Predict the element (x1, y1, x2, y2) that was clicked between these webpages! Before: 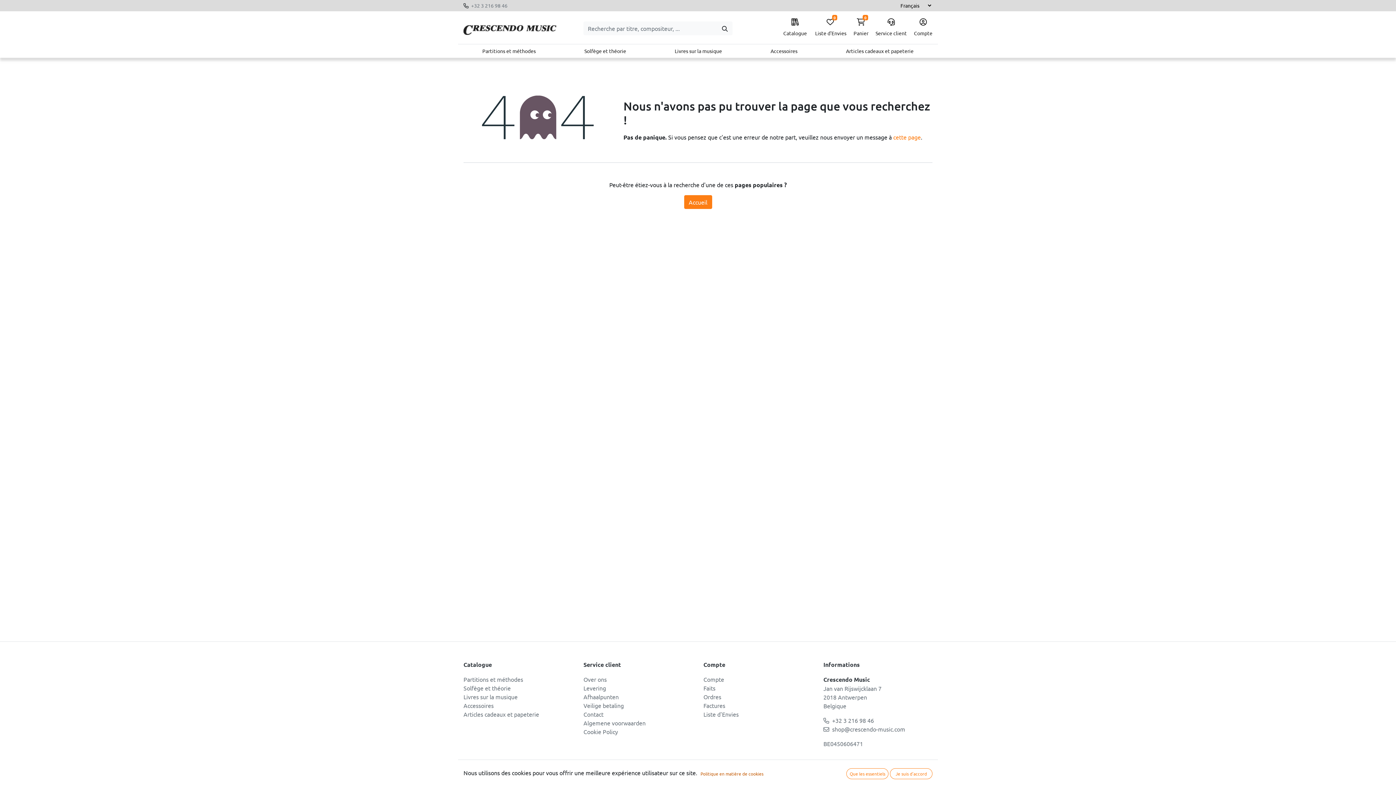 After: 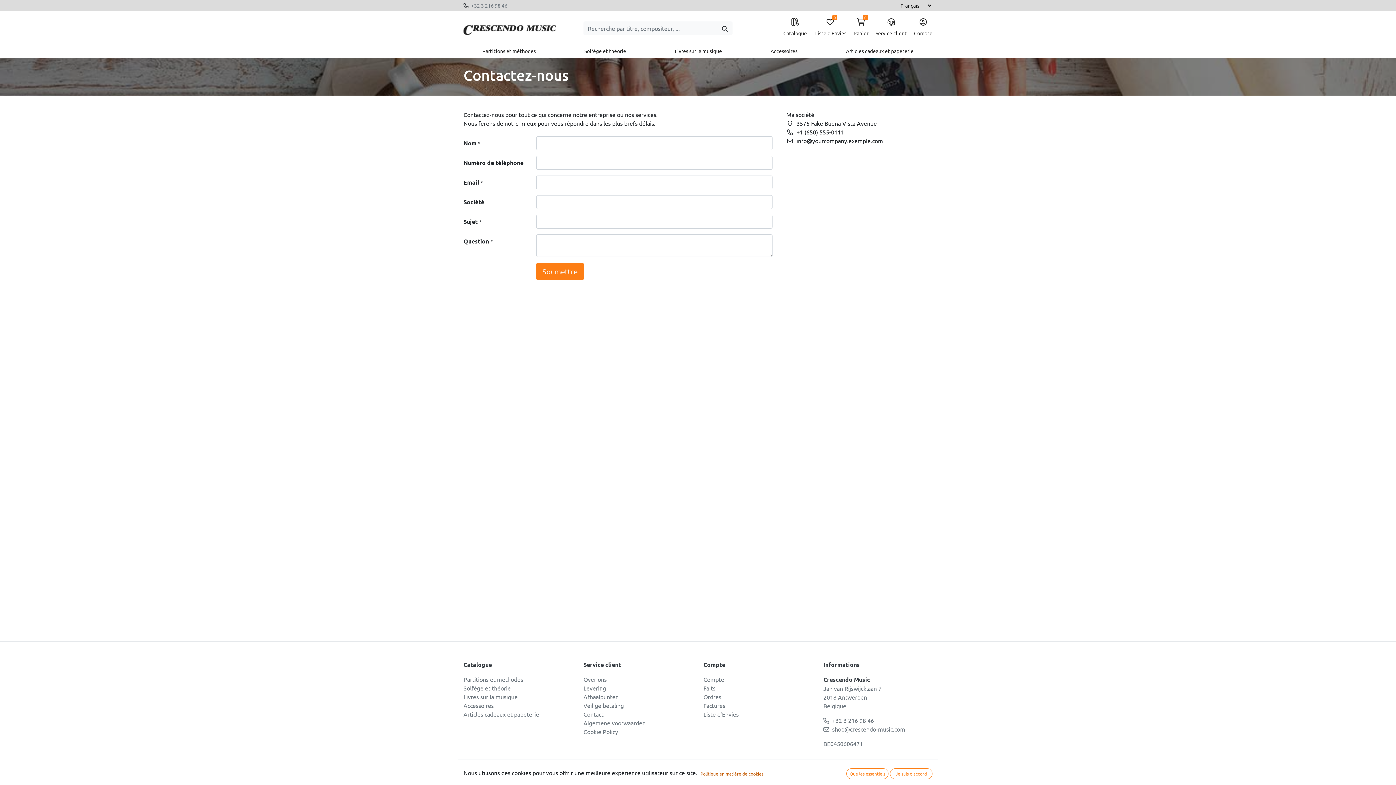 Action: bbox: (893, 133, 921, 140) label: cette page